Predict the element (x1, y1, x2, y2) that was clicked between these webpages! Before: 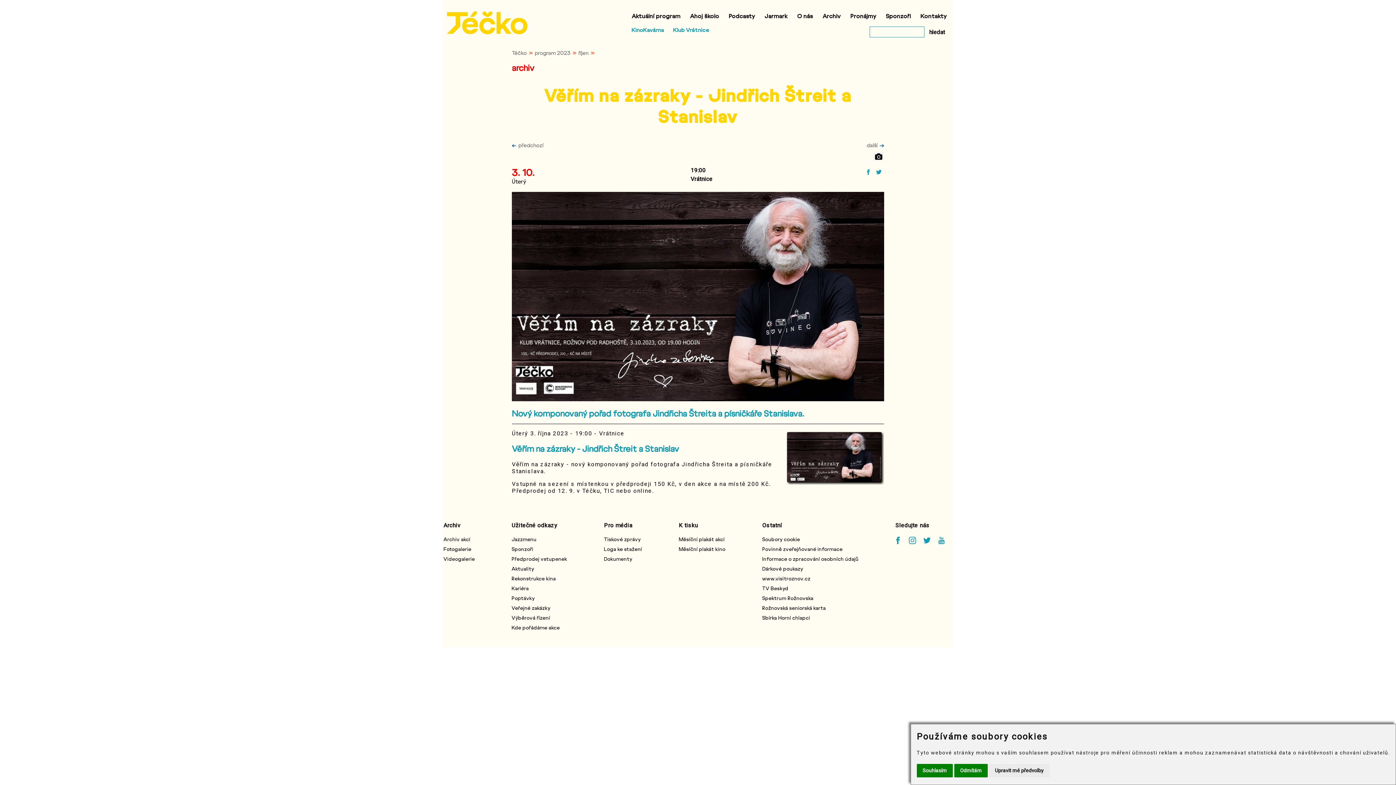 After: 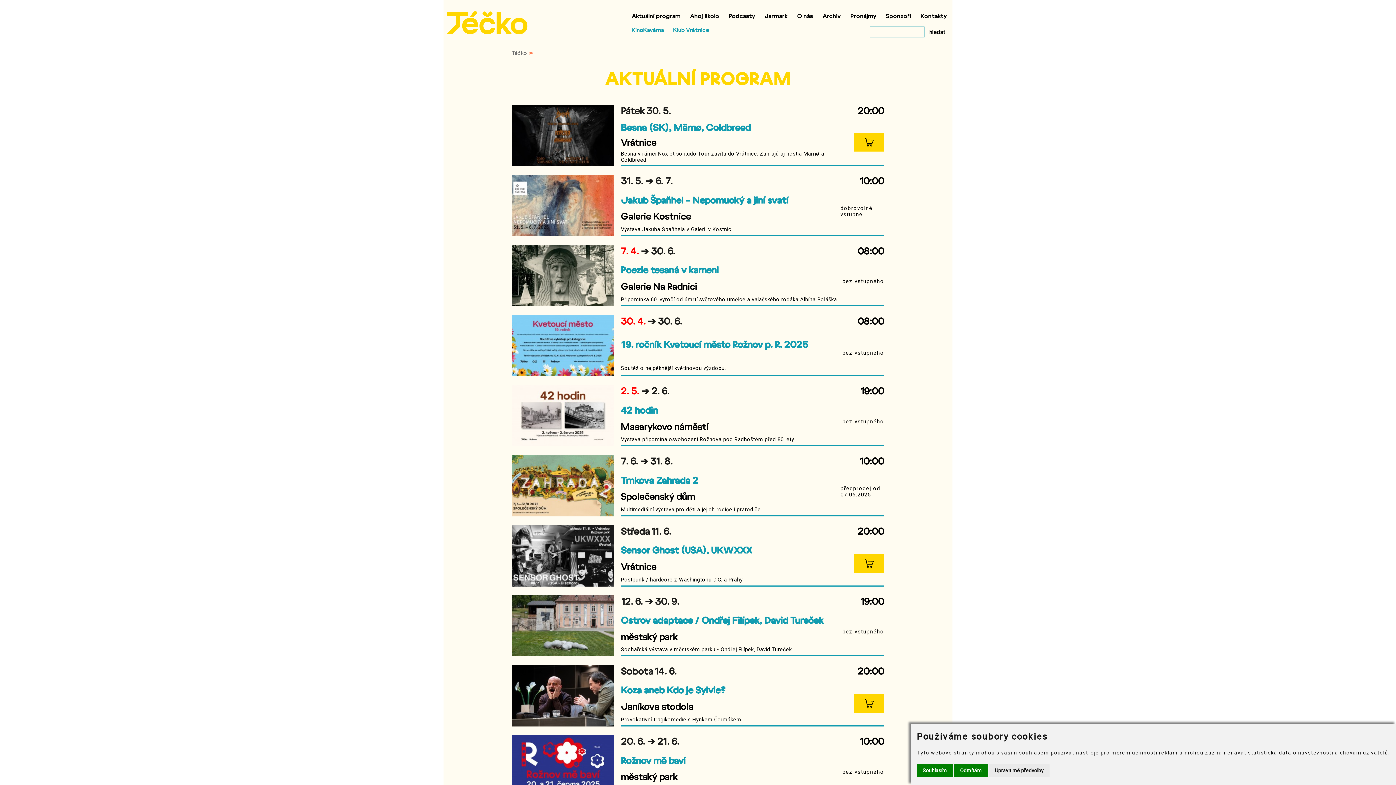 Action: bbox: (628, 8, 686, 22) label: Aktuální program